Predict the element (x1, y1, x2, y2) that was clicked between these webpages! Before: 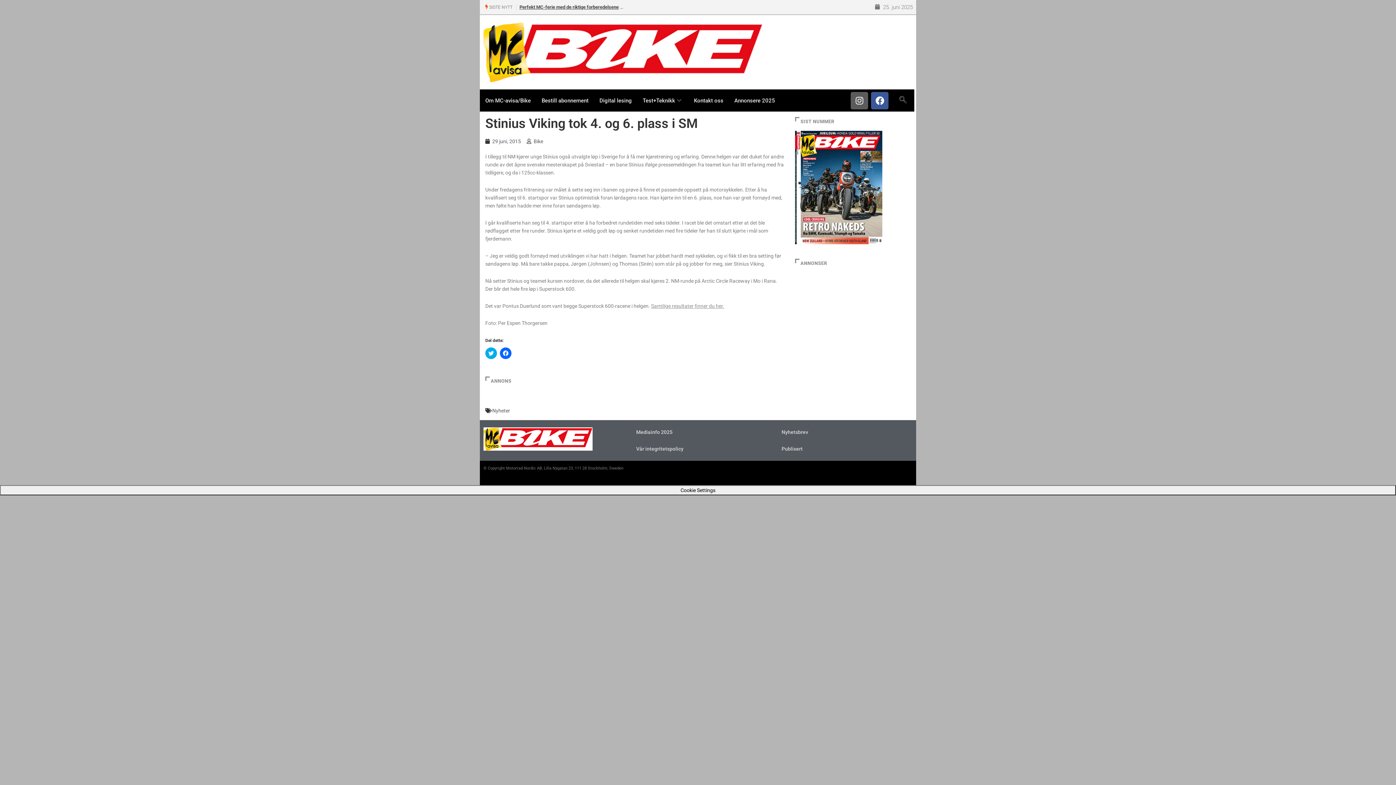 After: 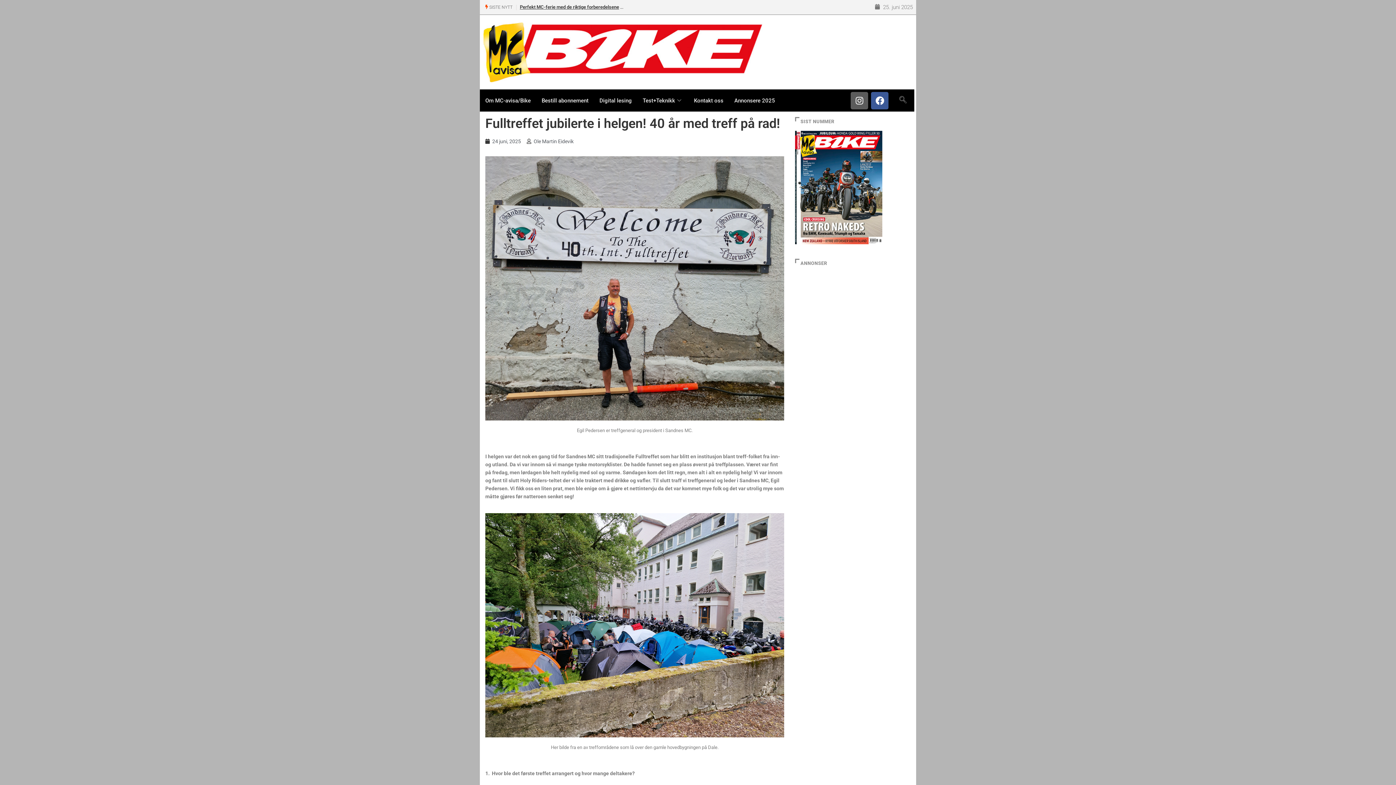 Action: label: Fulltreffet jubilerte i helgen! 40 år med treff på rad! bbox: (519, 4, 624, 9)